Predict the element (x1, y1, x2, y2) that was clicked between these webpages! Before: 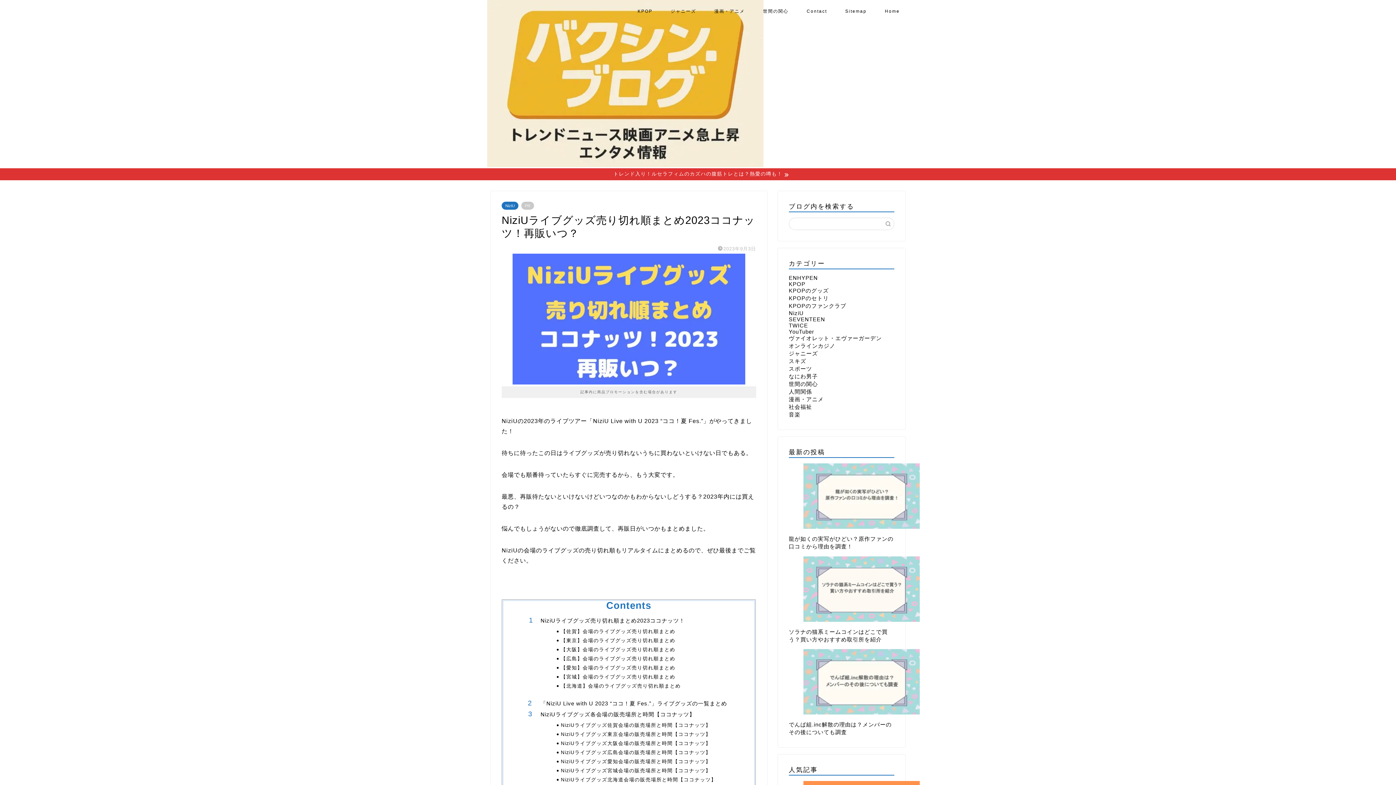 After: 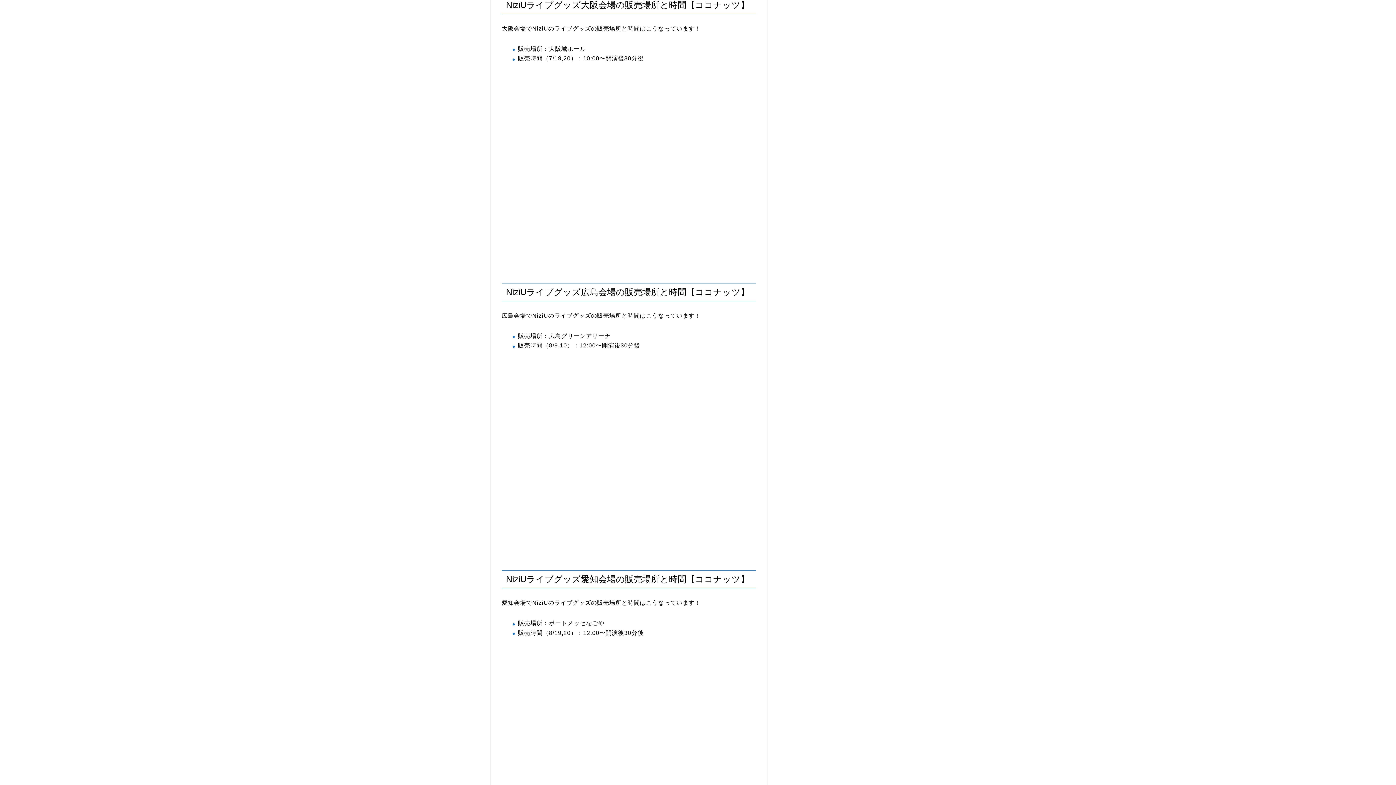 Action: bbox: (561, 740, 733, 747) label: NiziUライブグッズ大阪会場の販売場所と時間【ココナッツ】